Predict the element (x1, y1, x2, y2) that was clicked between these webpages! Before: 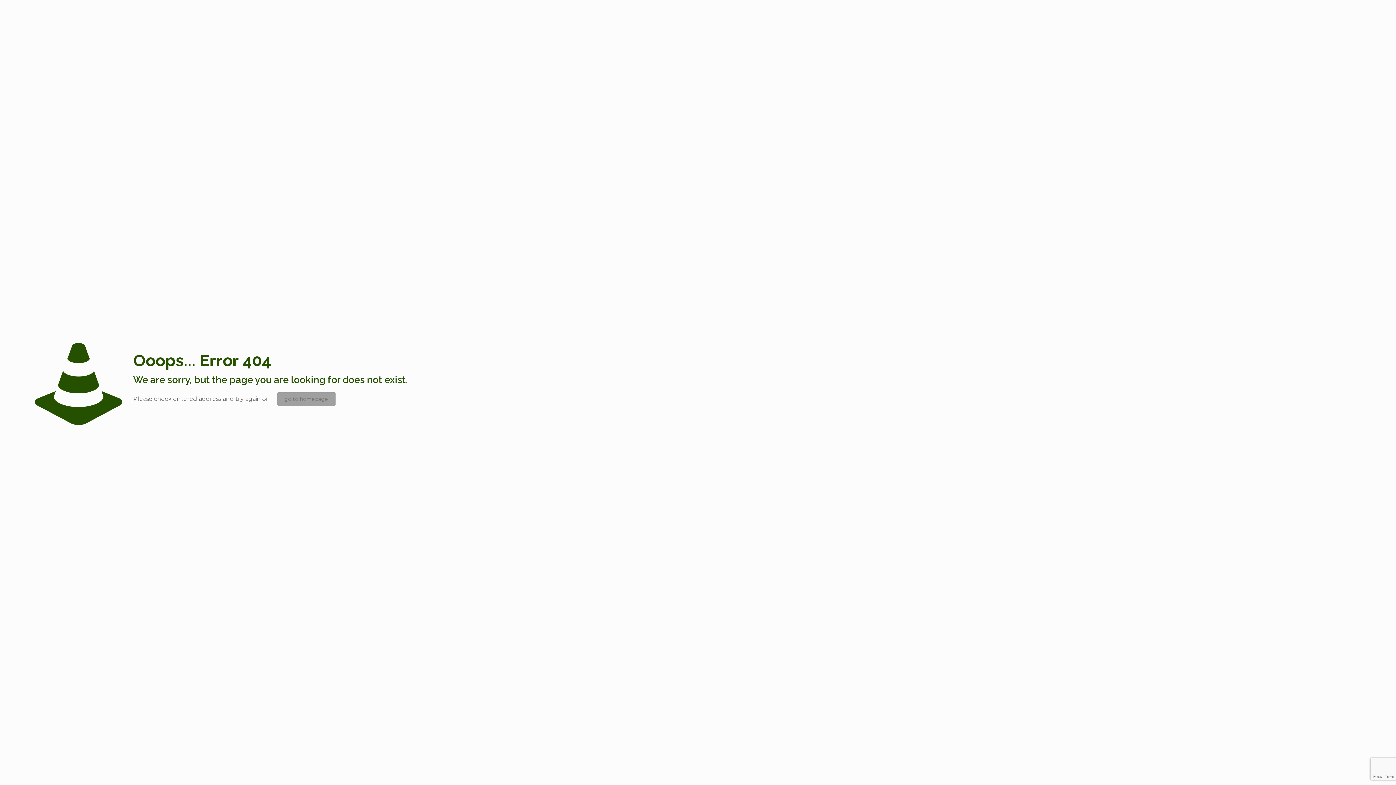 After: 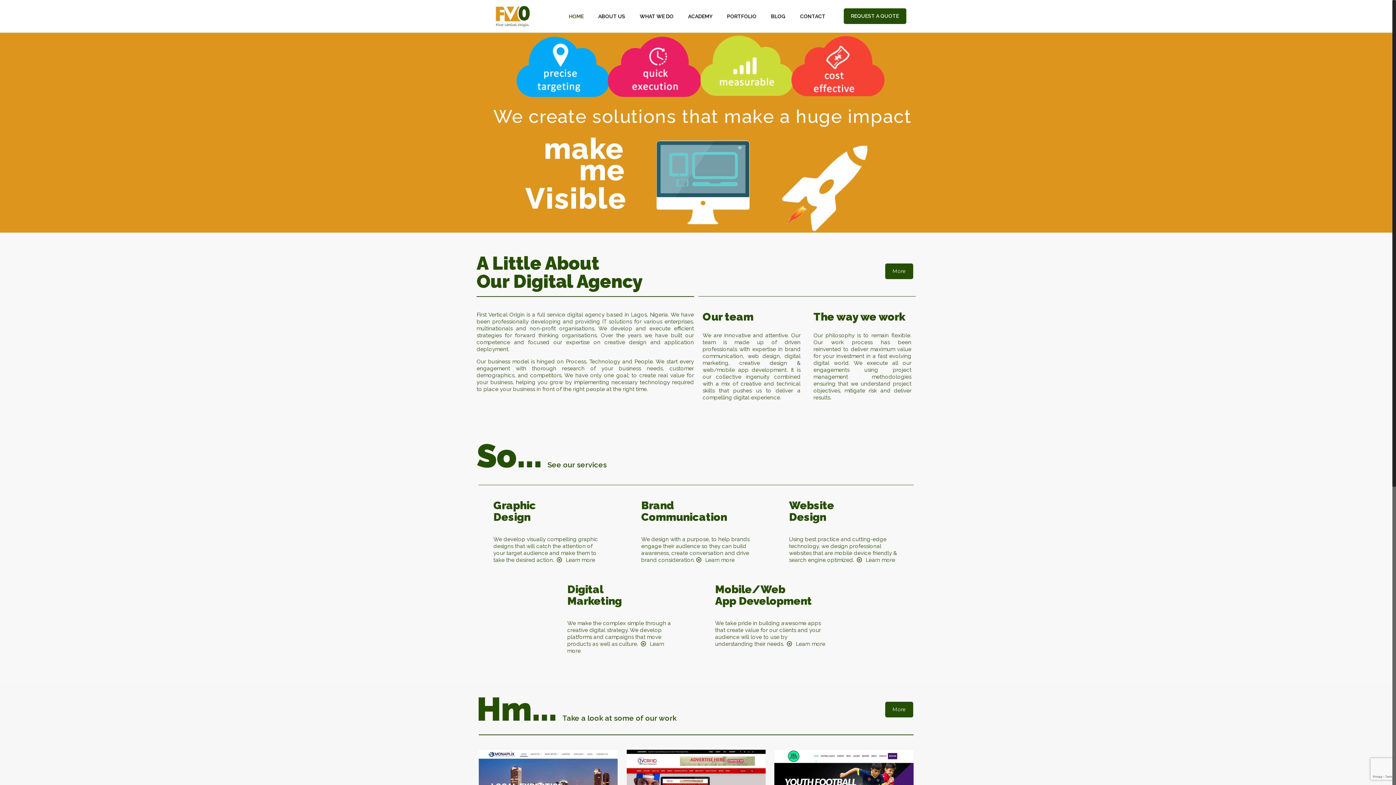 Action: label: go to homepage bbox: (277, 392, 335, 406)